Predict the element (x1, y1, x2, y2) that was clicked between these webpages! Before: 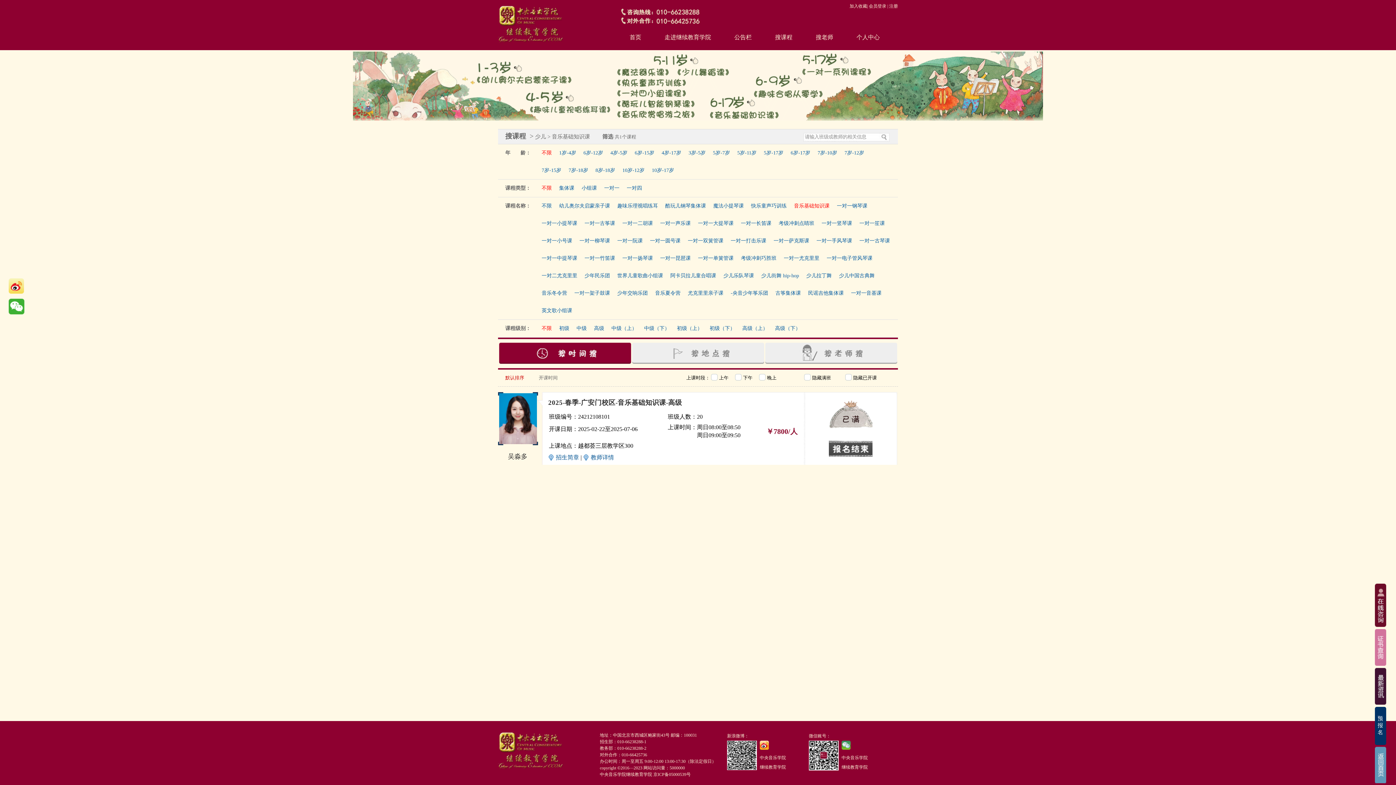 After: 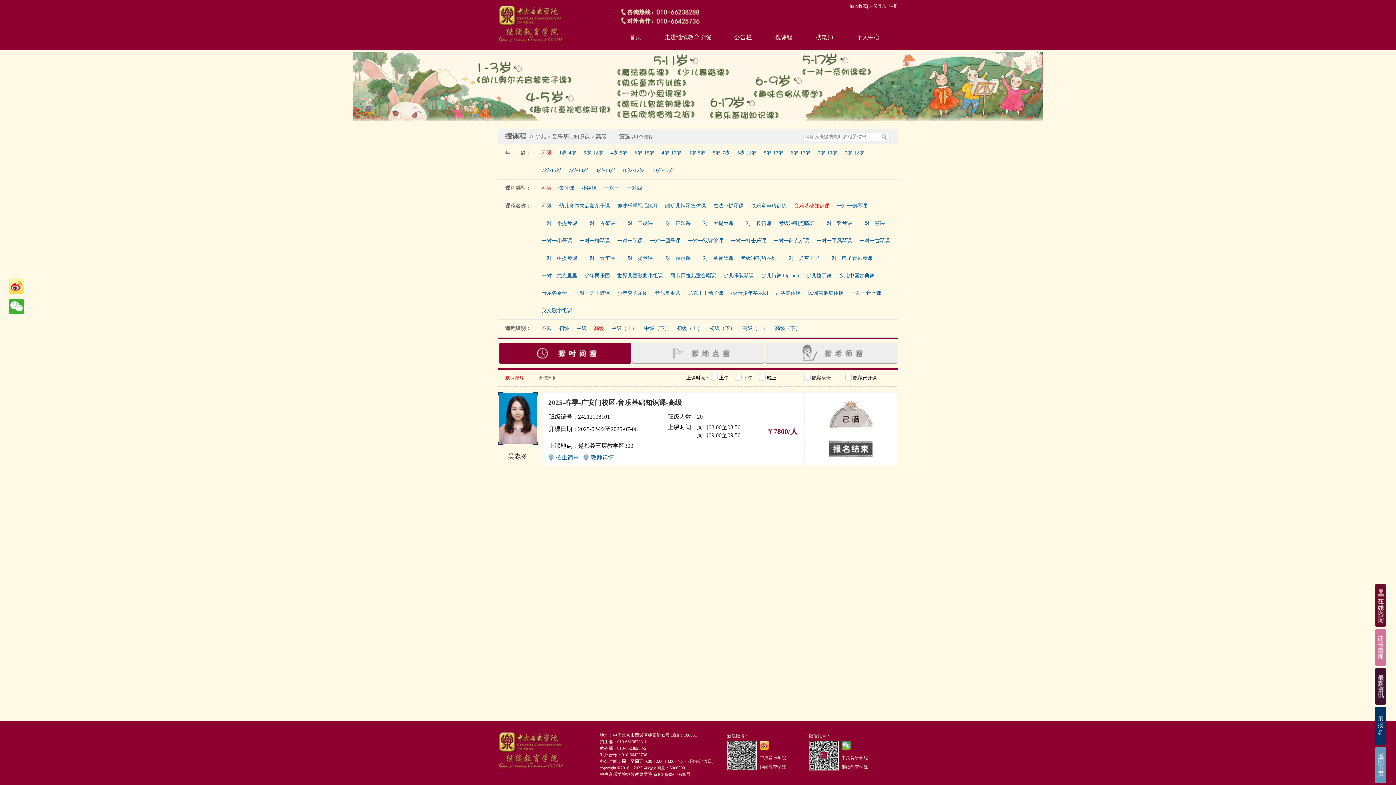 Action: label: 高级 bbox: (594, 325, 604, 331)